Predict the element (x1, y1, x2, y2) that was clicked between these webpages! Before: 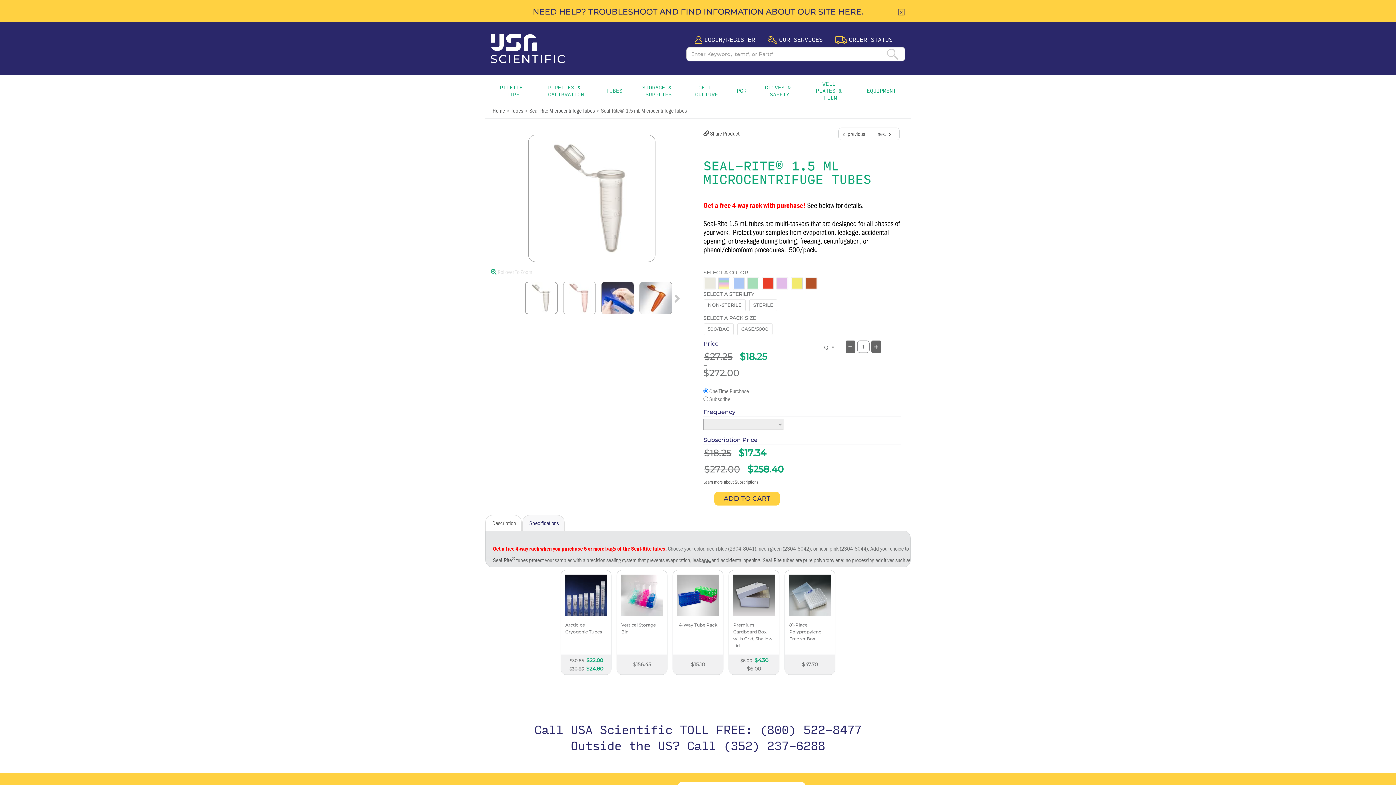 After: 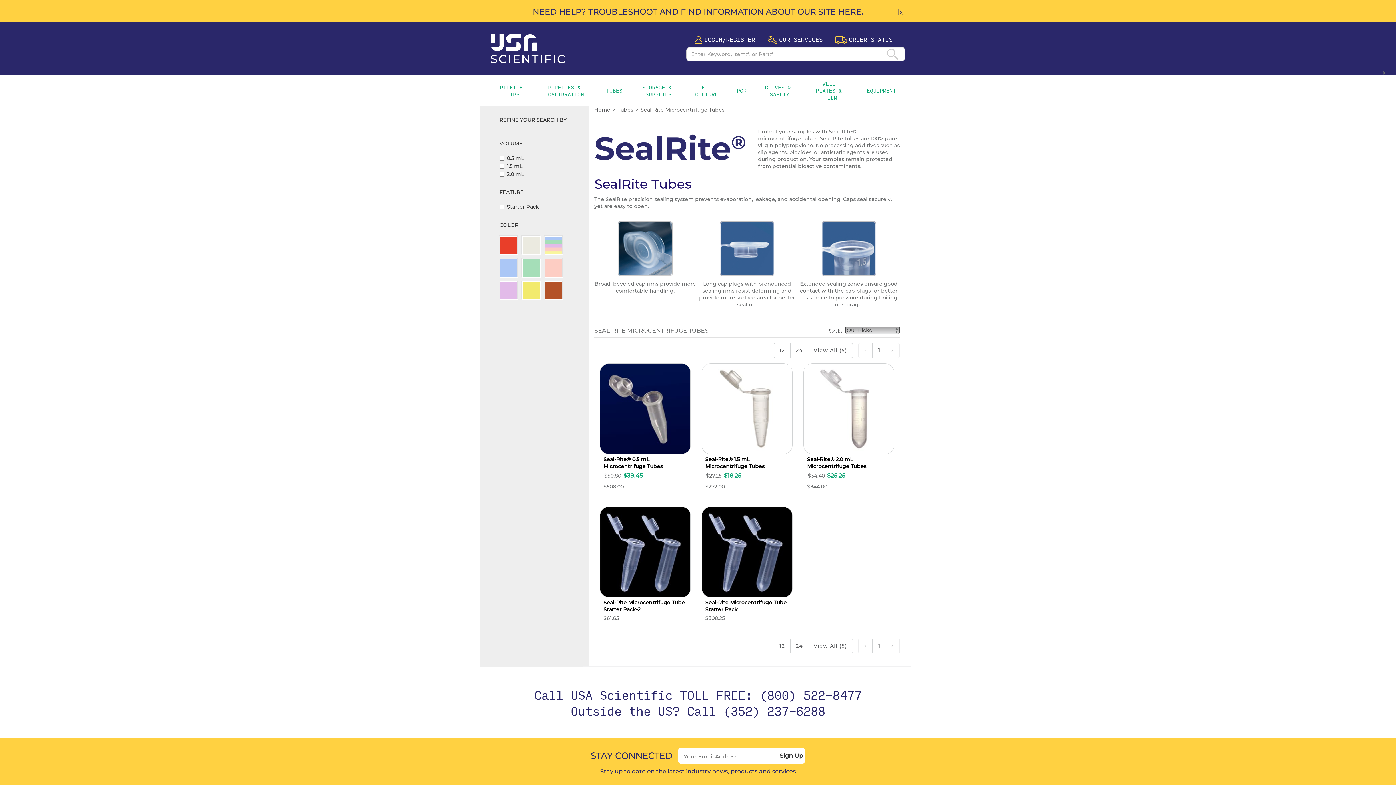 Action: bbox: (529, 106, 594, 114) label: Seal-Rite Microcentrifuge Tubes